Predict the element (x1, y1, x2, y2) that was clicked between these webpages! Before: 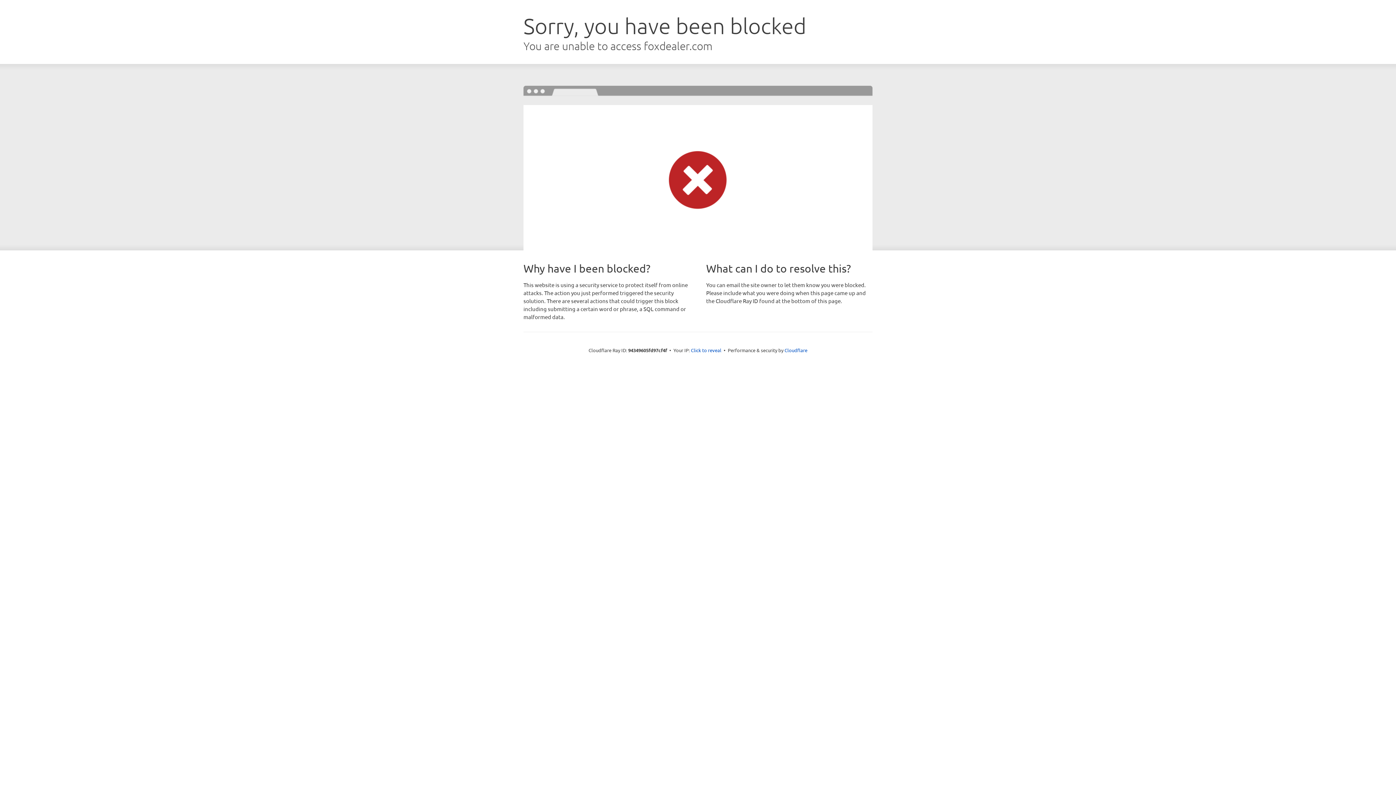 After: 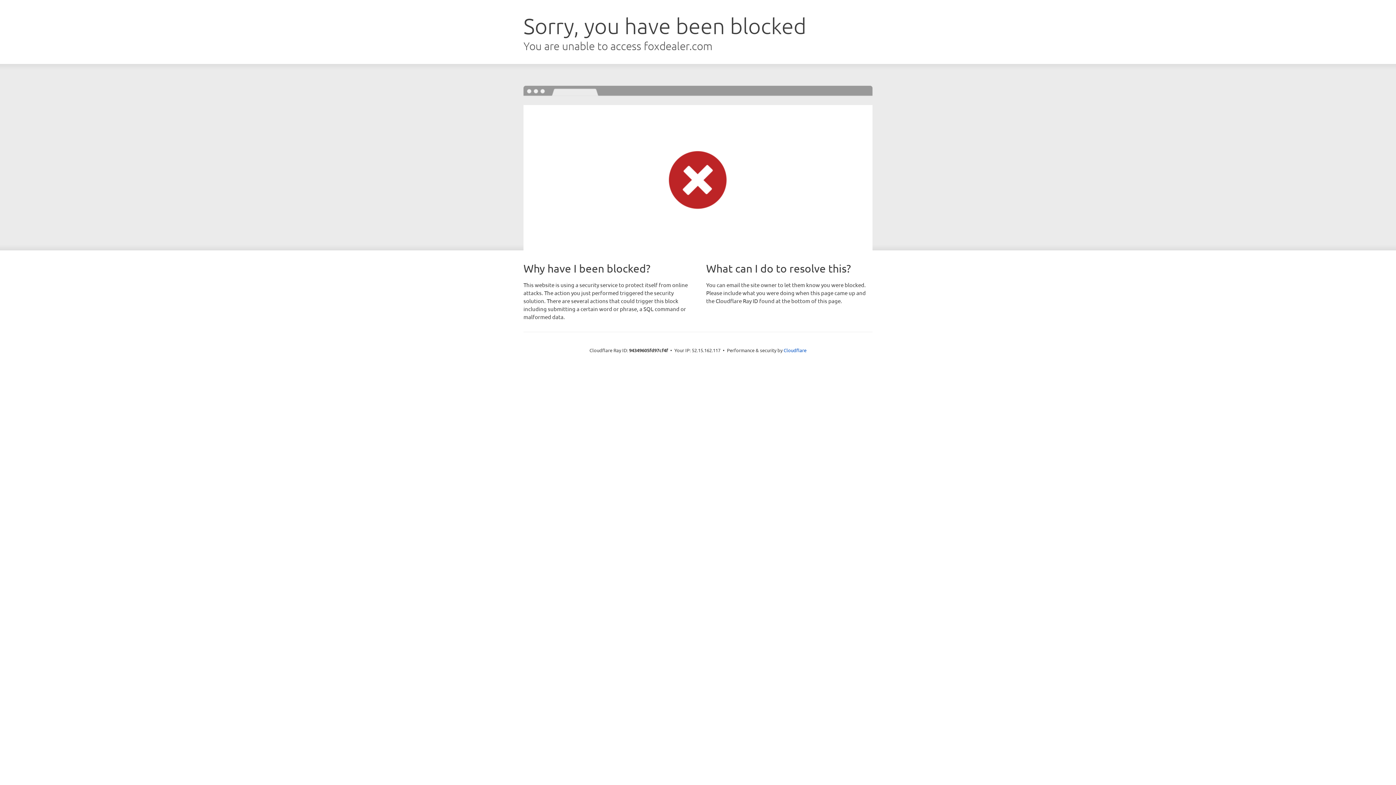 Action: label: Click to reveal bbox: (691, 346, 721, 353)